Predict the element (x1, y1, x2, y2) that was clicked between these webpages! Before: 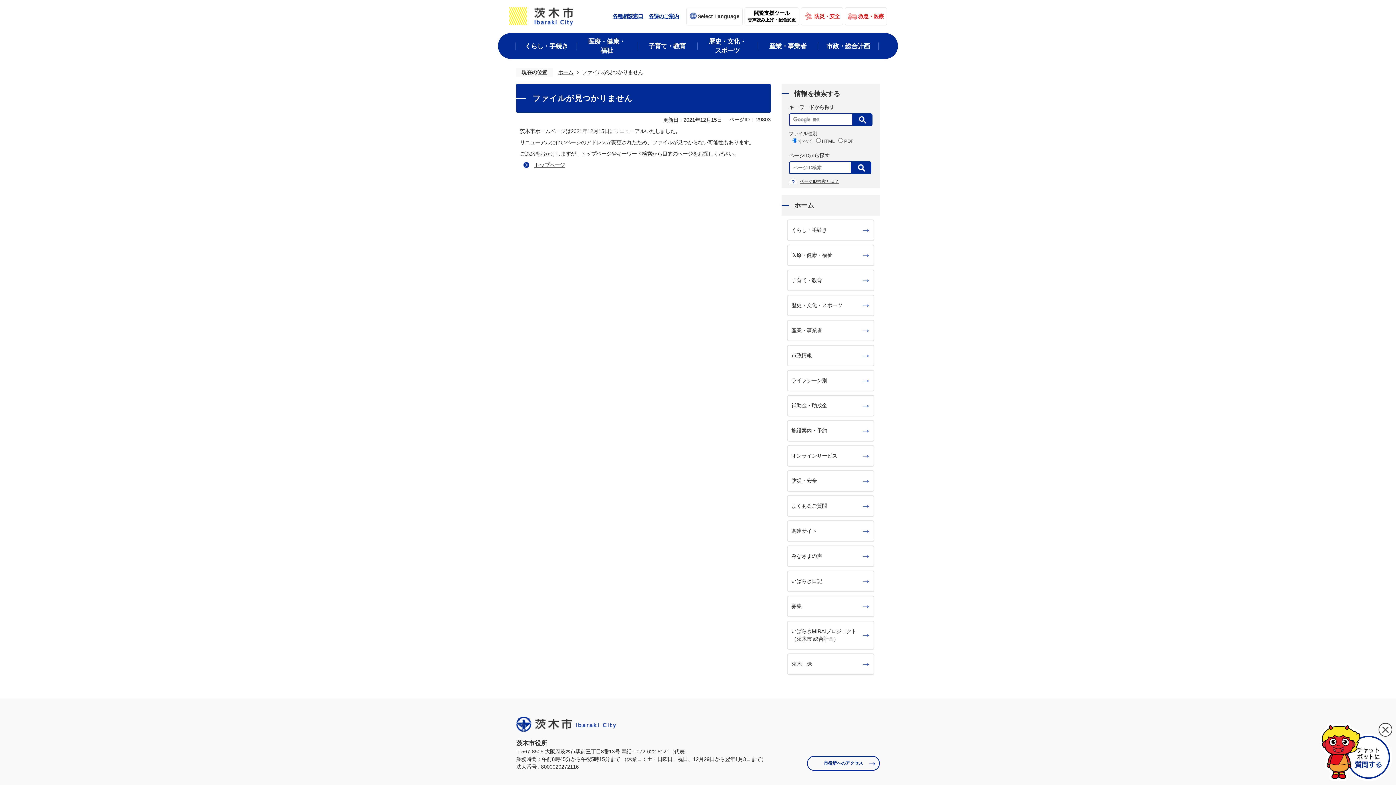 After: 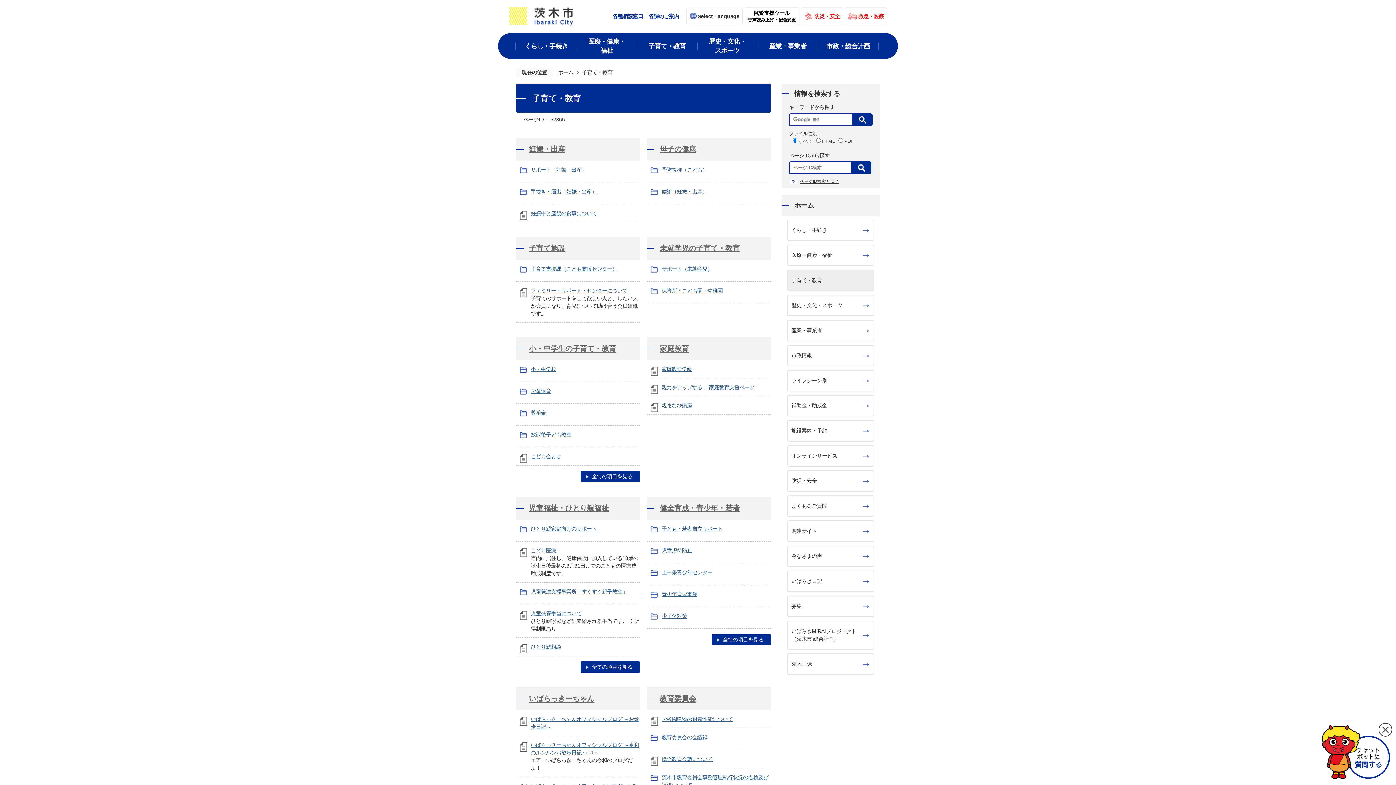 Action: label: 子育て・教育 bbox: (637, 33, 697, 58)